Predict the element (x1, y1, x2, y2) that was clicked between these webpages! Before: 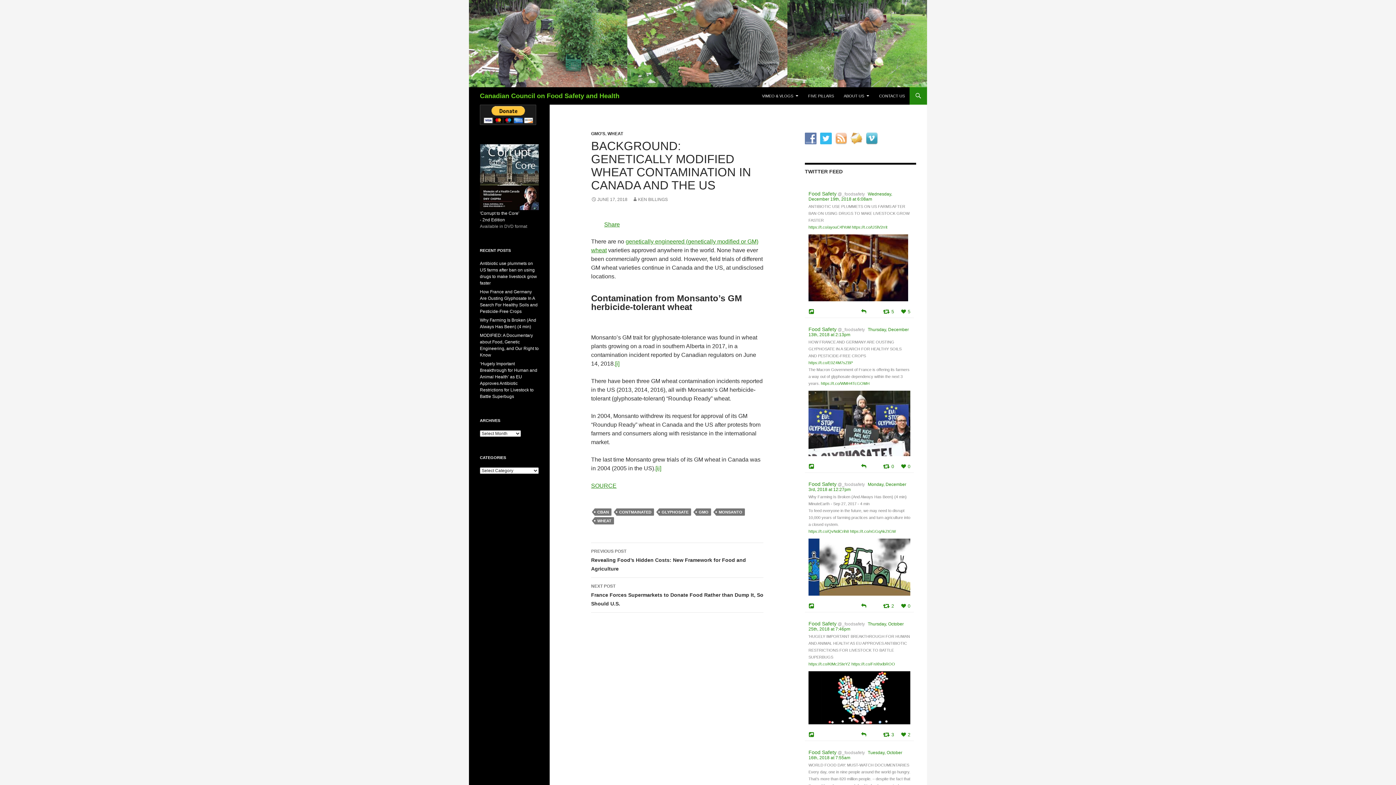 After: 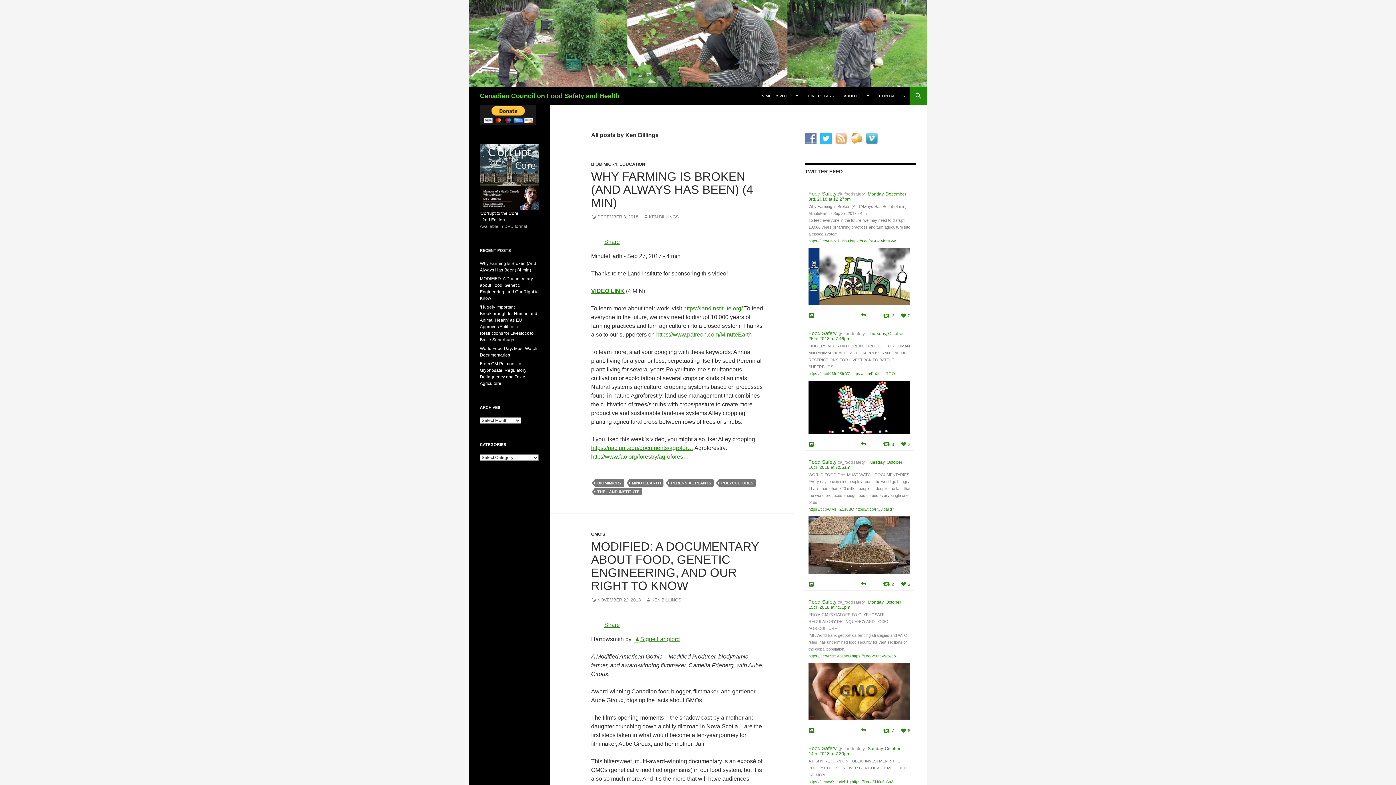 Action: bbox: (632, 197, 668, 202) label: KEN BILLINGS